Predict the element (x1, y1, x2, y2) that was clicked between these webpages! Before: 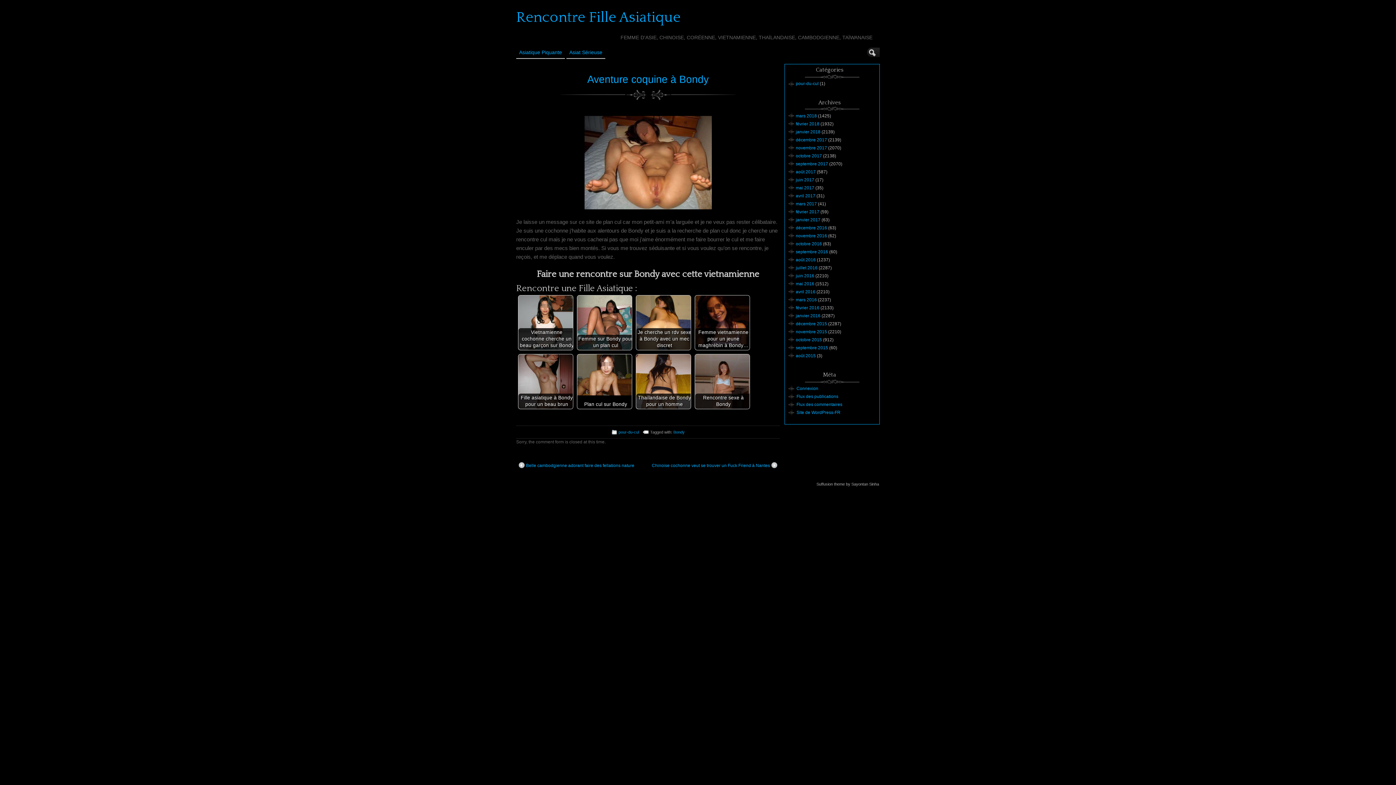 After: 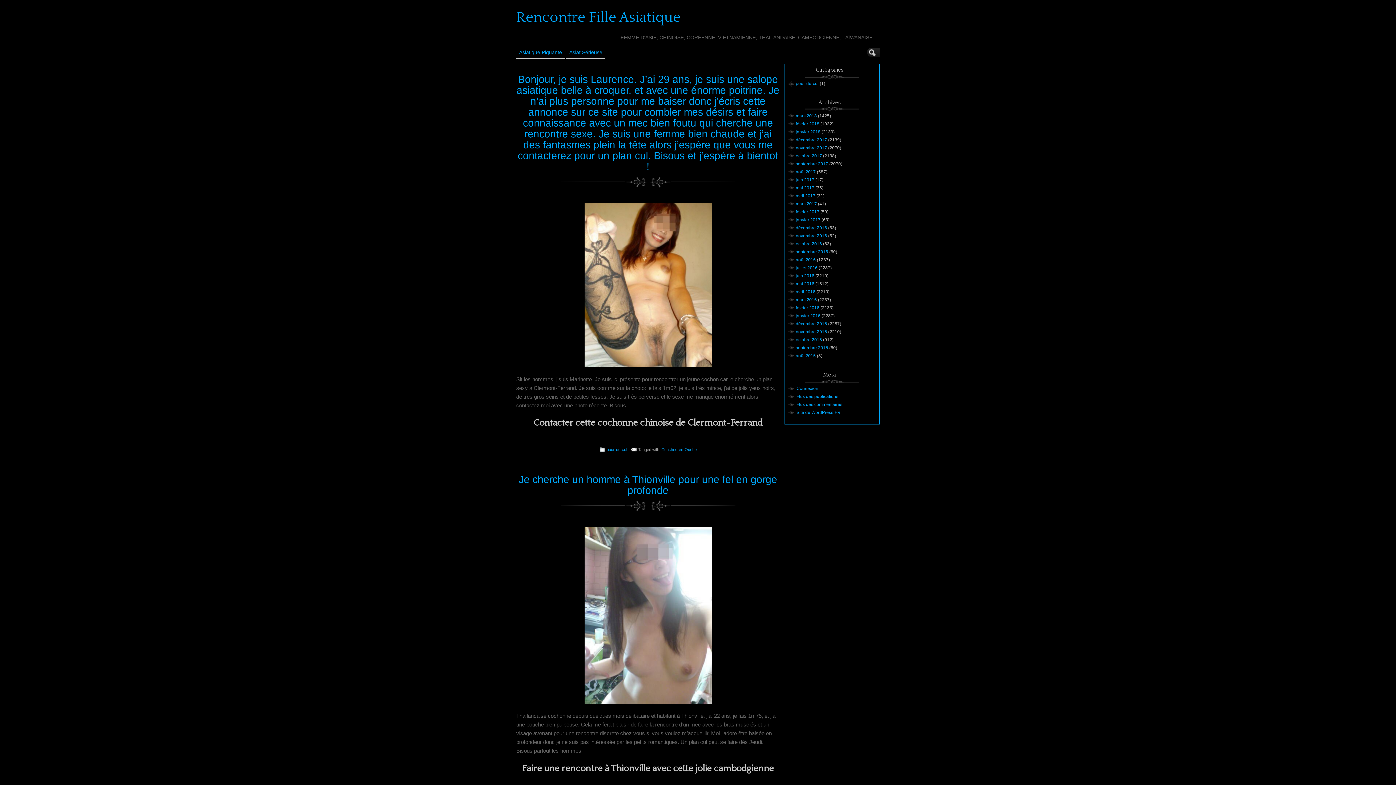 Action: bbox: (796, 129, 820, 134) label: janvier 2018